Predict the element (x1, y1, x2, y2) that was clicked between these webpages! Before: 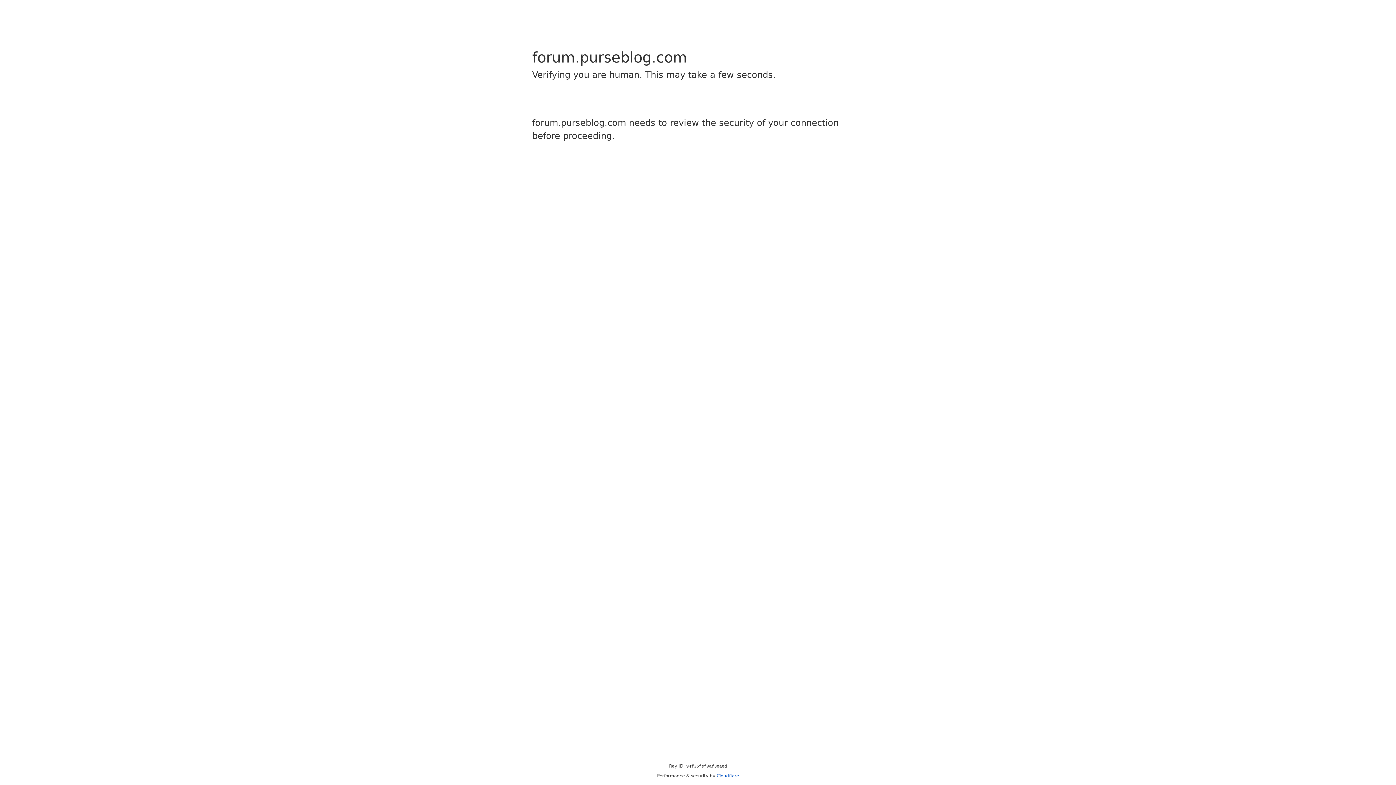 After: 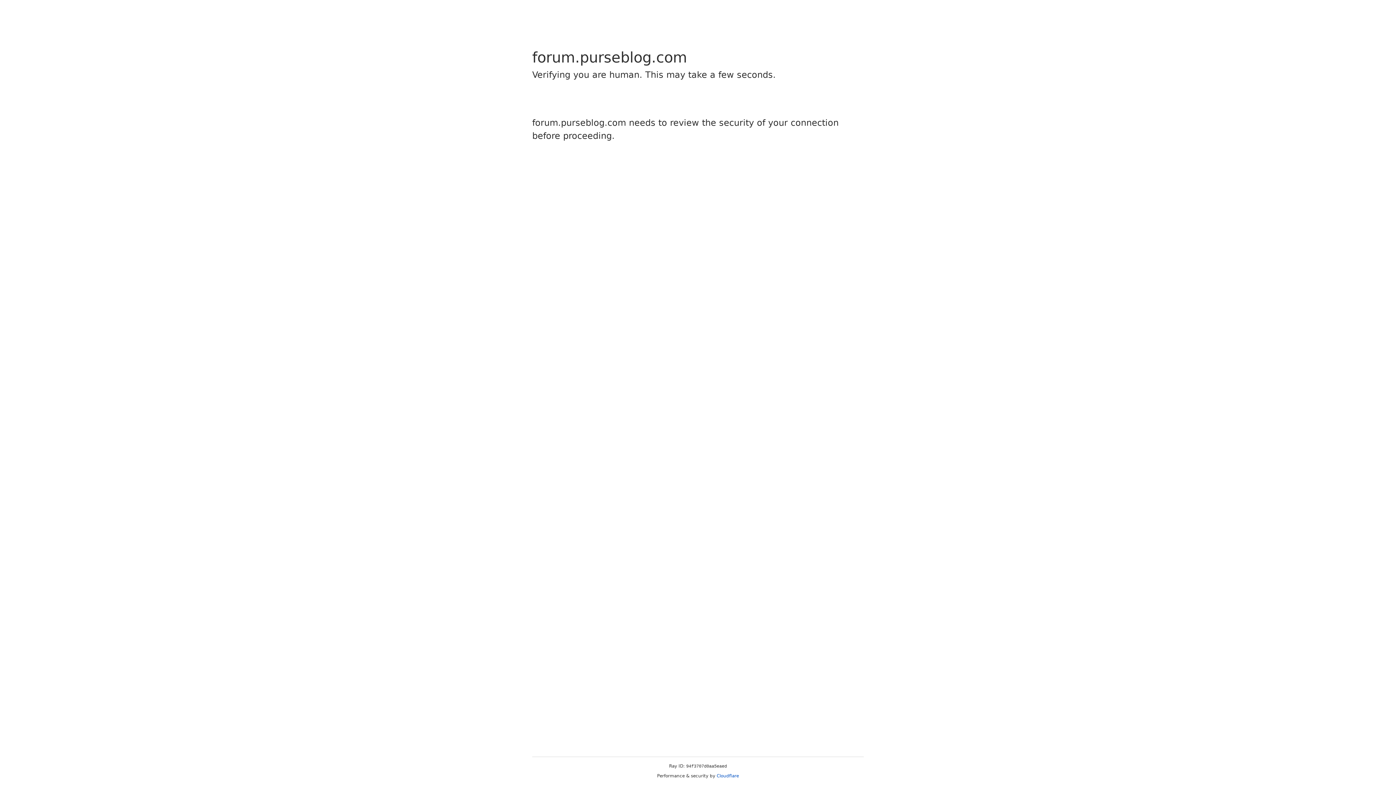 Action: bbox: (716, 773, 739, 778) label: Cloudflare